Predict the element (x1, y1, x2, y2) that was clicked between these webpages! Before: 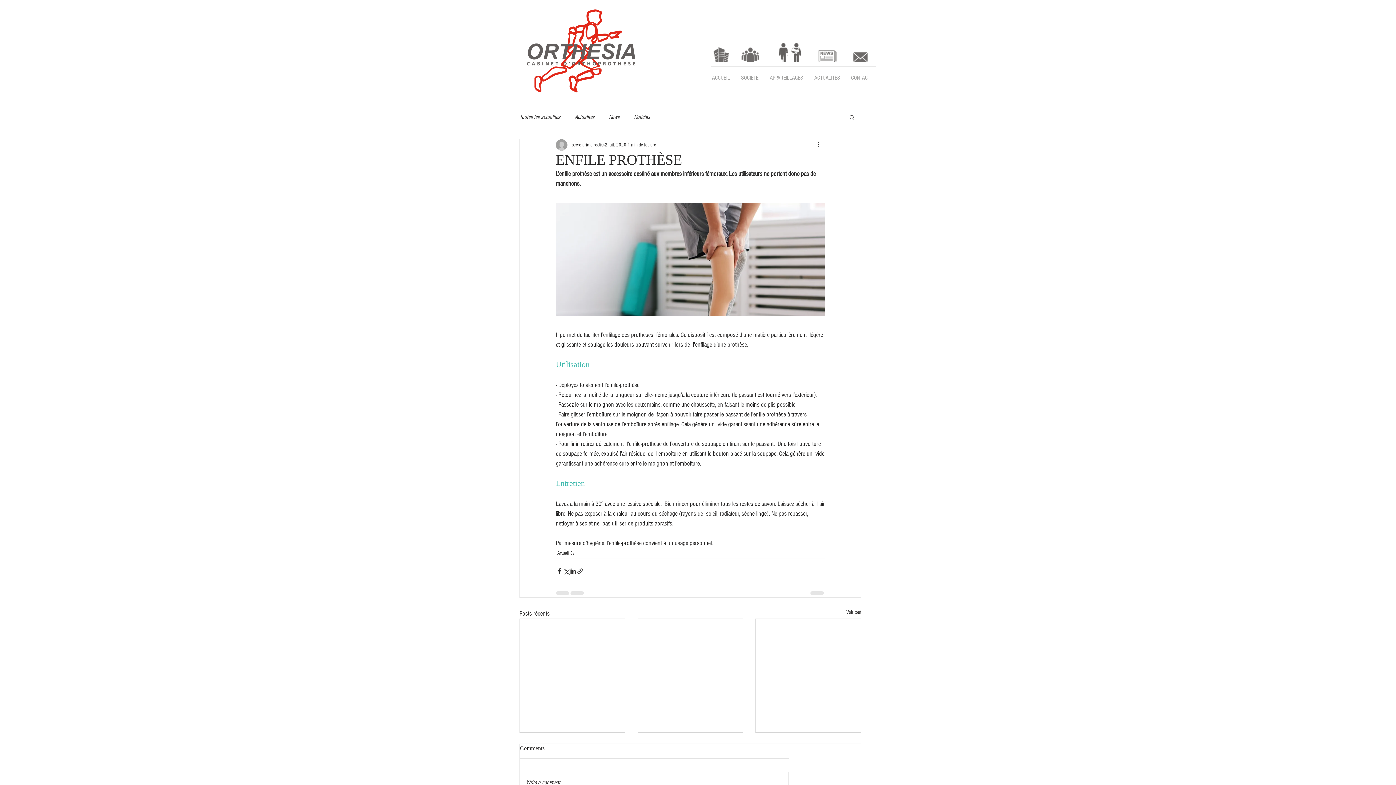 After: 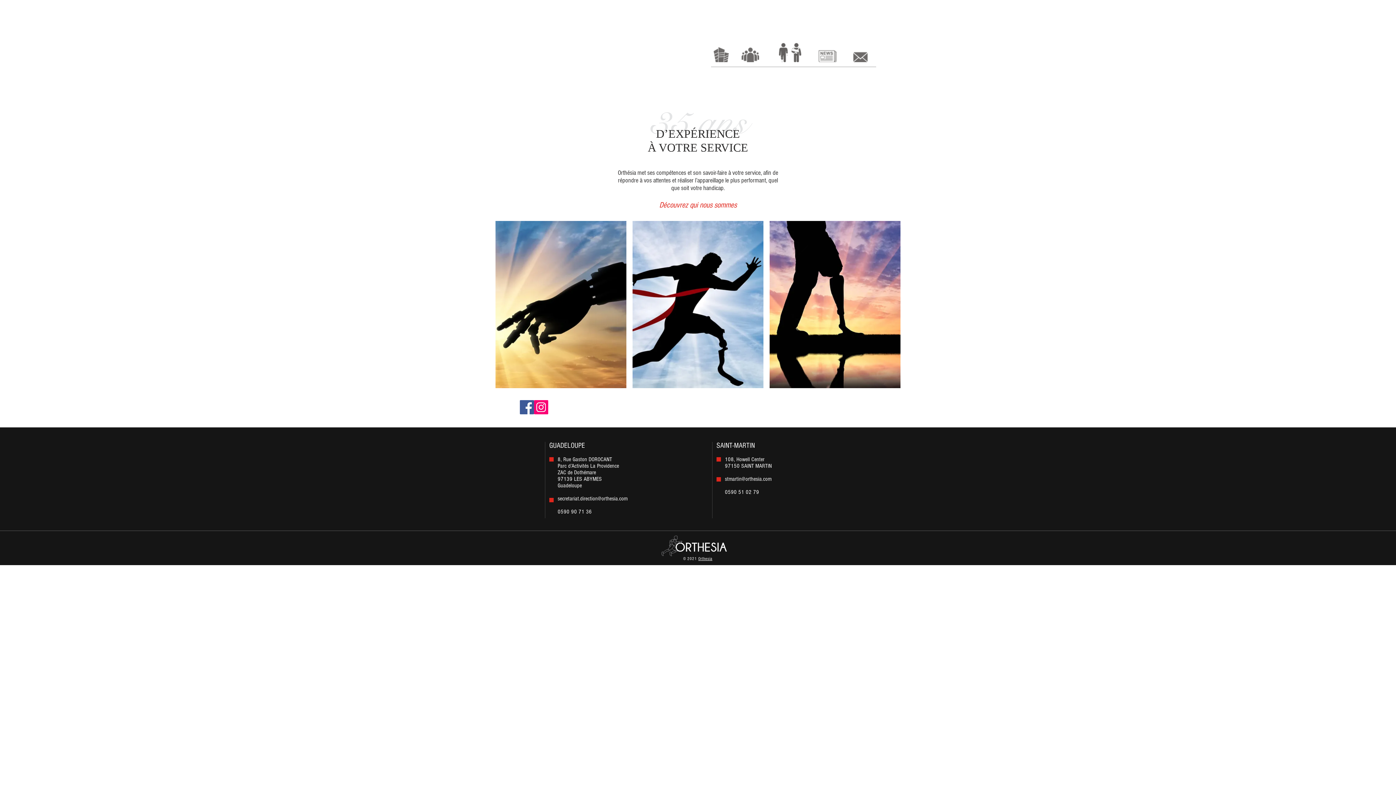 Action: bbox: (520, 1, 643, 102)